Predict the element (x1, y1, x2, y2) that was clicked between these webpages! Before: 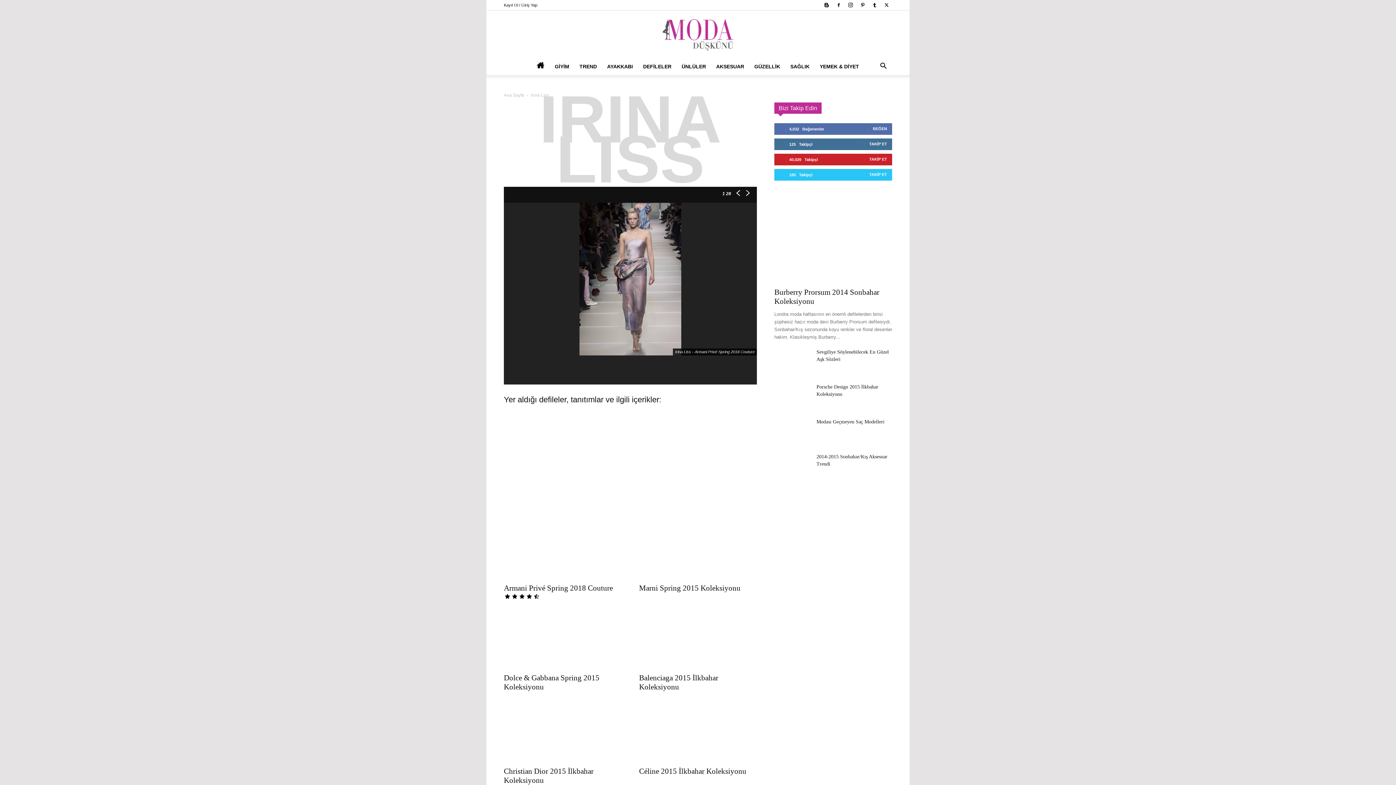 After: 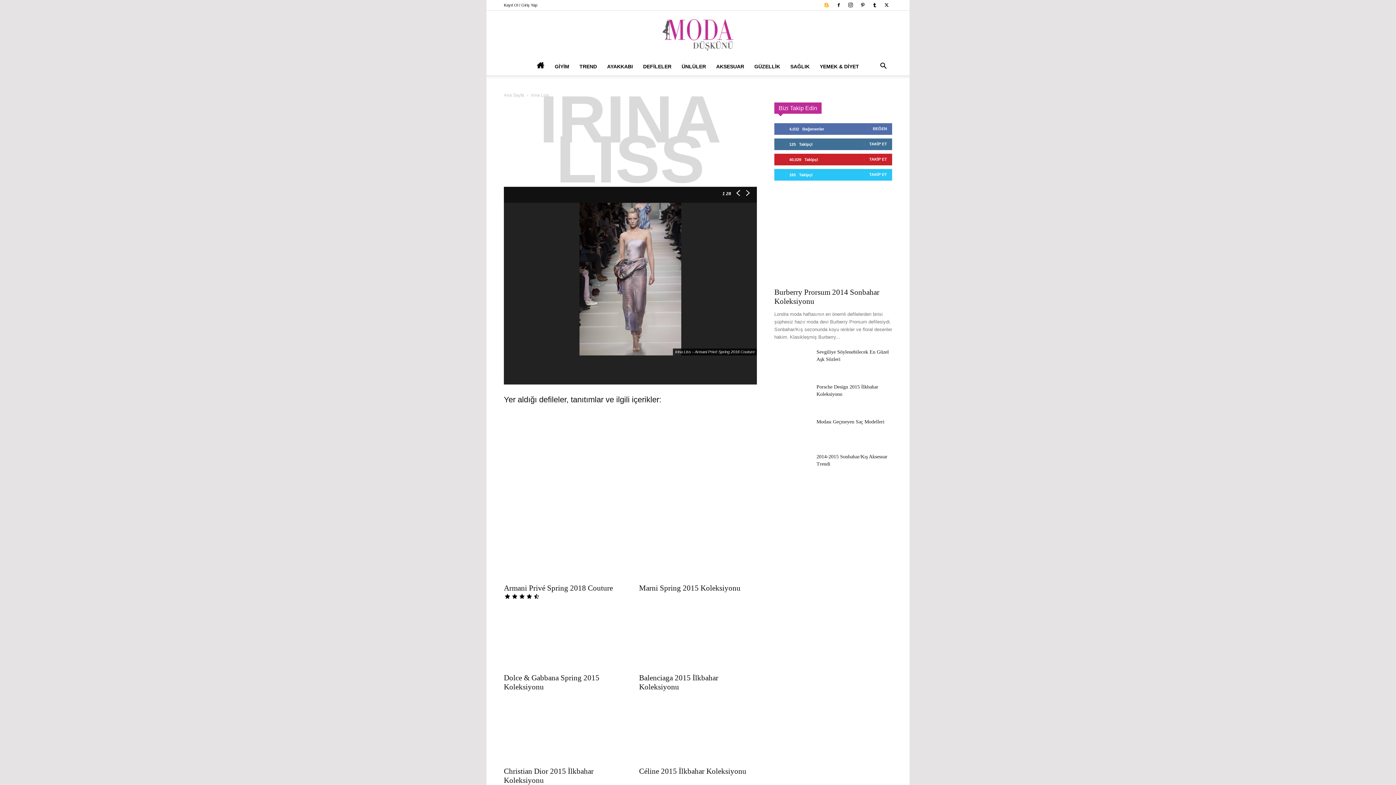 Action: bbox: (821, 0, 832, 10)